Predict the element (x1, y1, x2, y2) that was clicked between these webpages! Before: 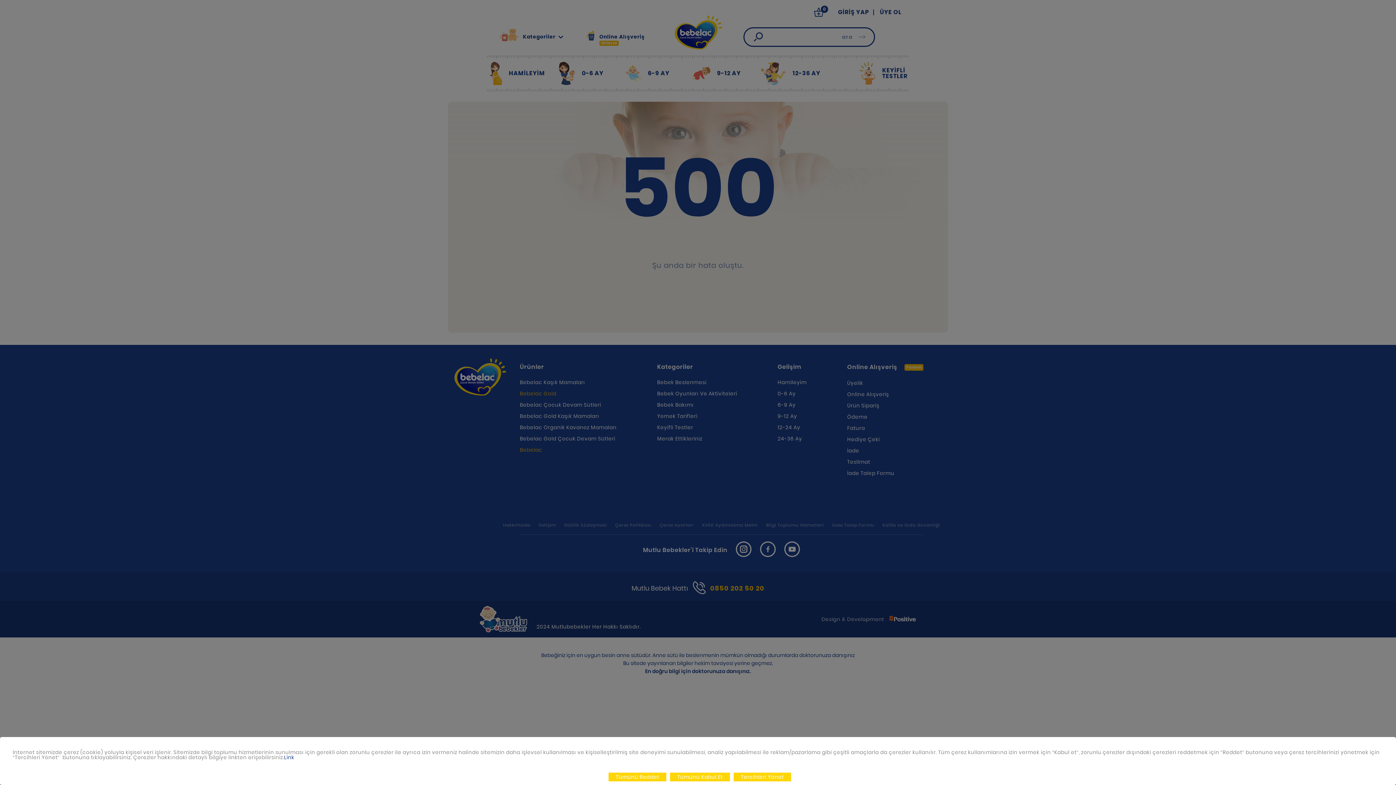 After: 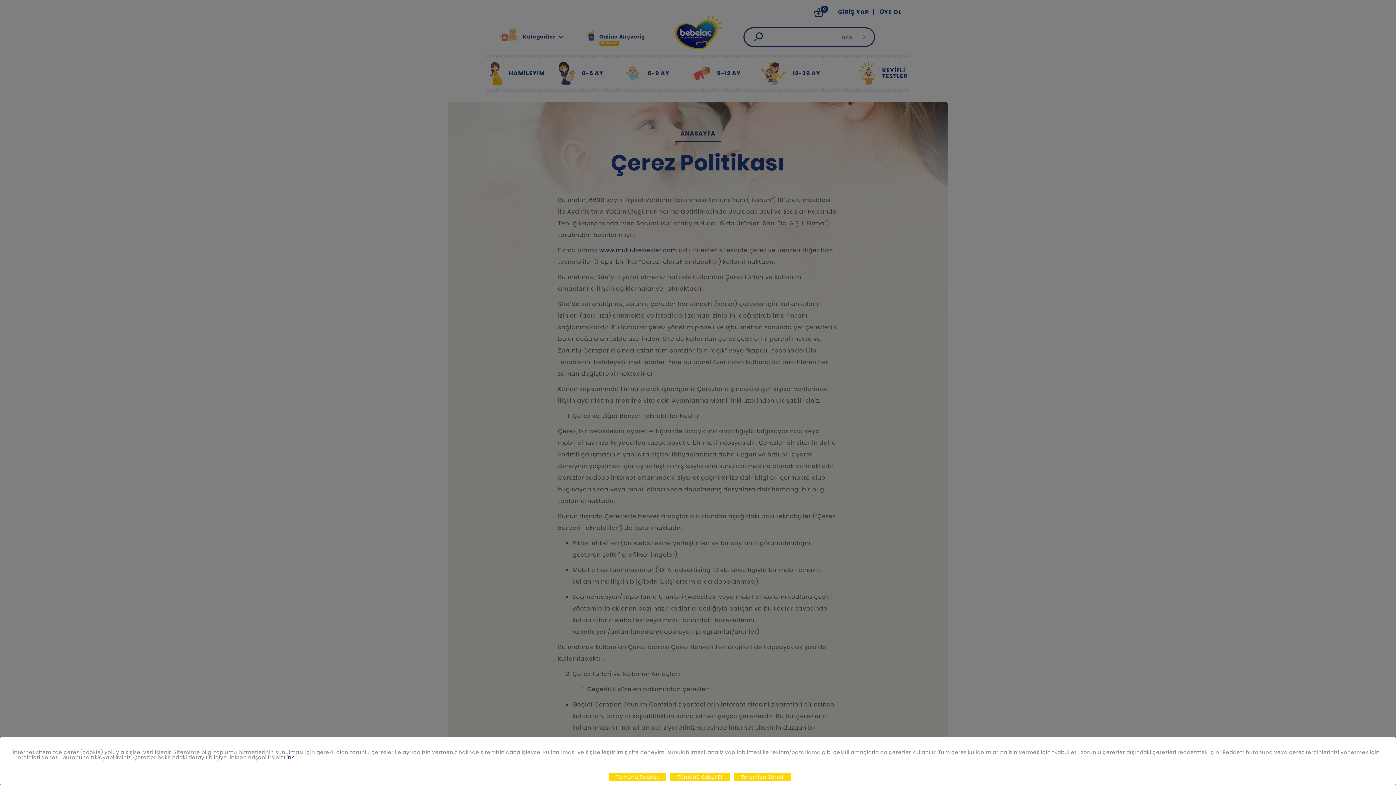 Action: label: Link bbox: (284, 754, 294, 761)